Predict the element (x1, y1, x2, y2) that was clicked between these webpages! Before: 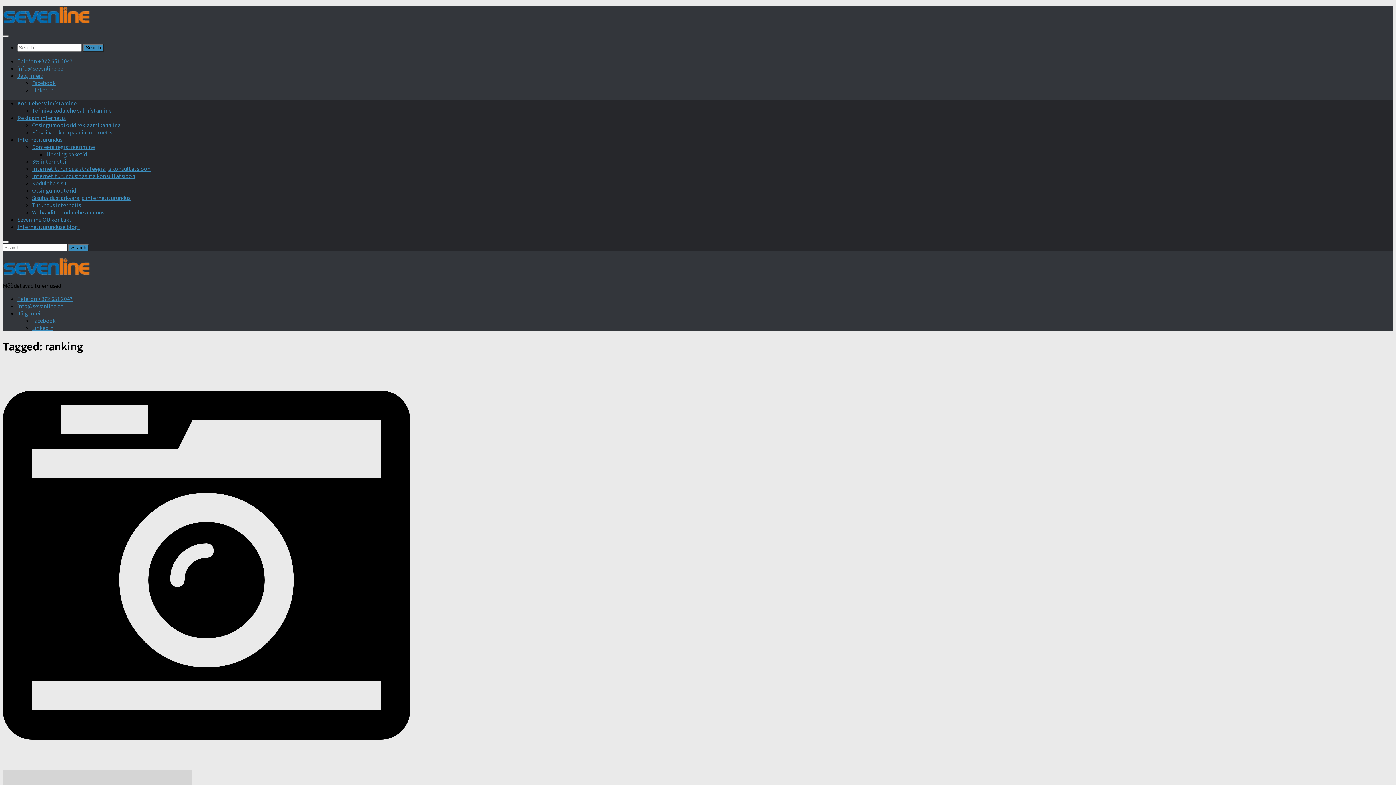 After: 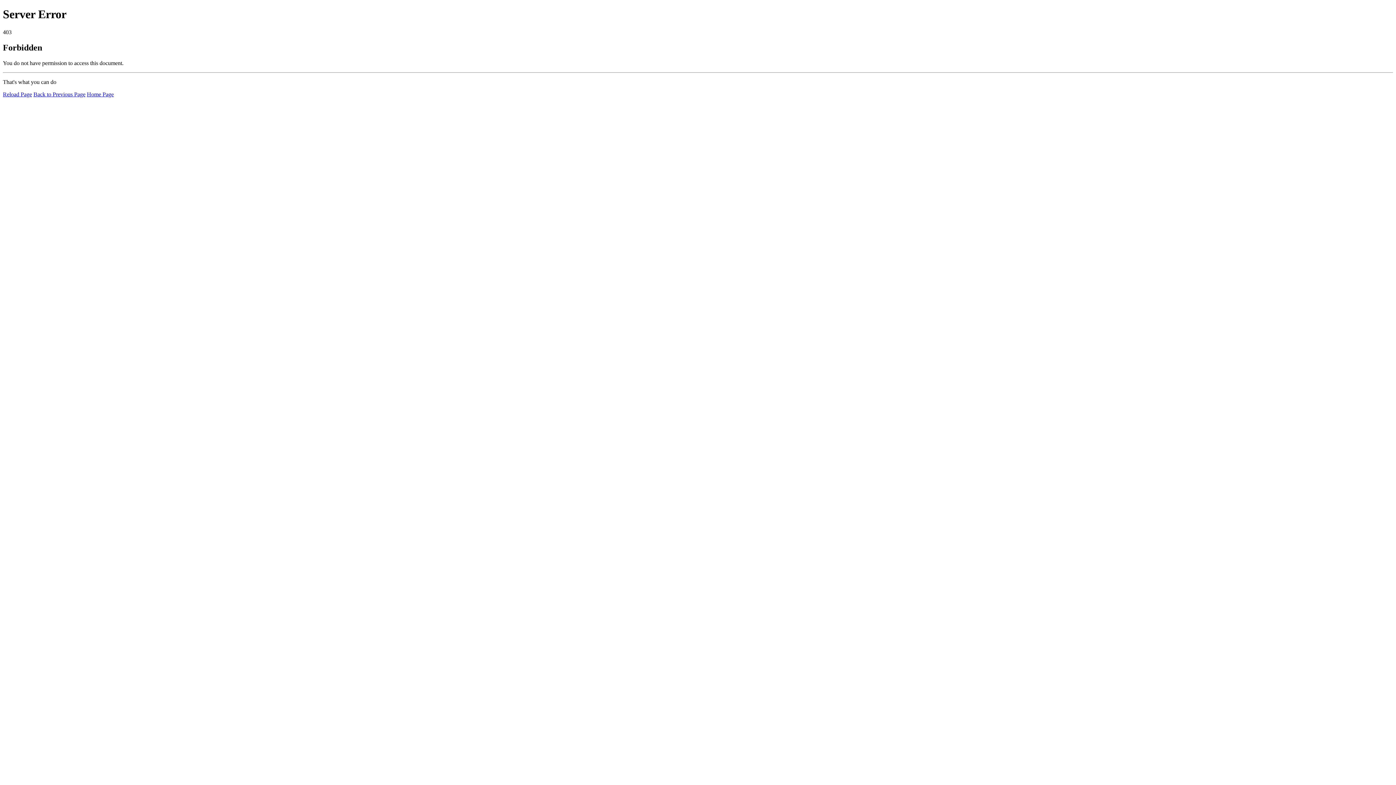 Action: label: Otsingumootorid reklaamikanalina bbox: (32, 121, 120, 128)